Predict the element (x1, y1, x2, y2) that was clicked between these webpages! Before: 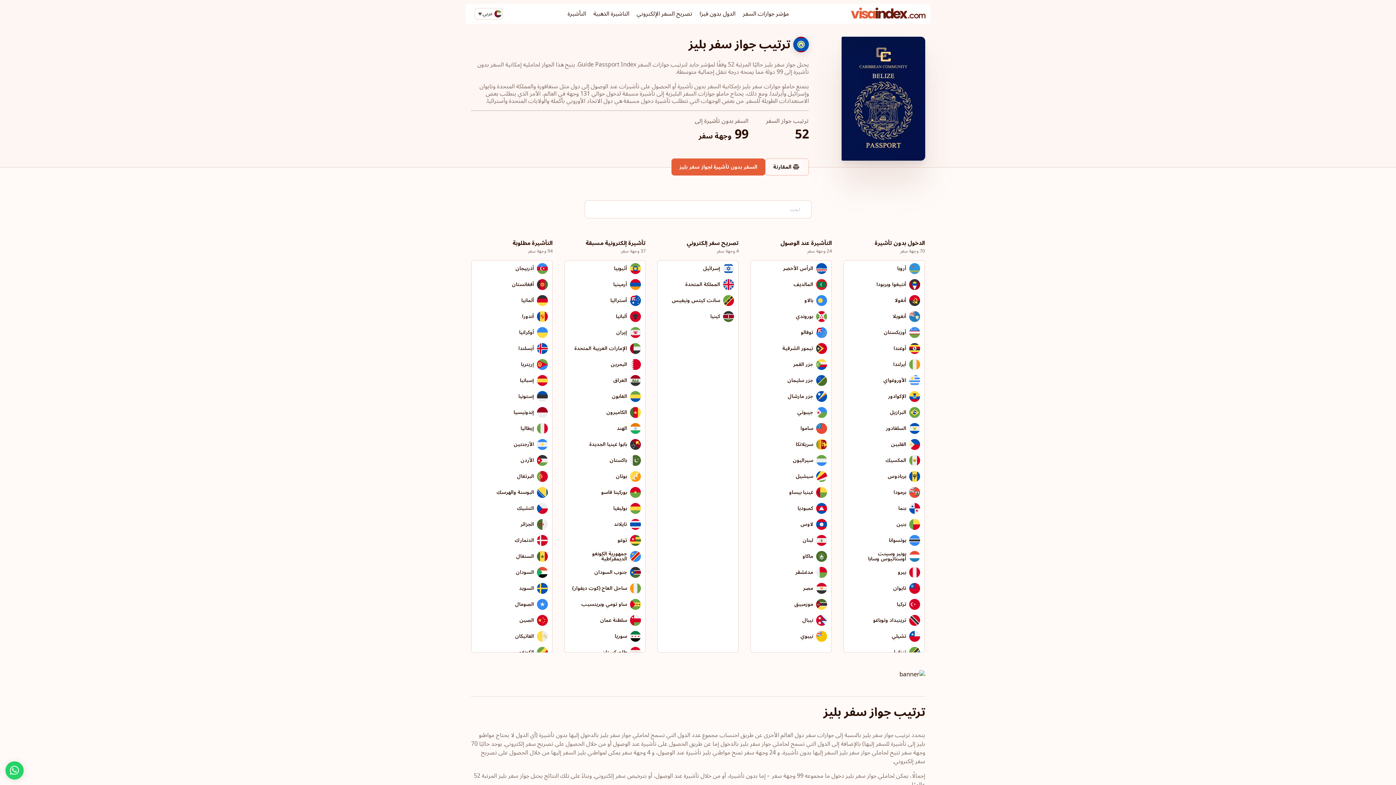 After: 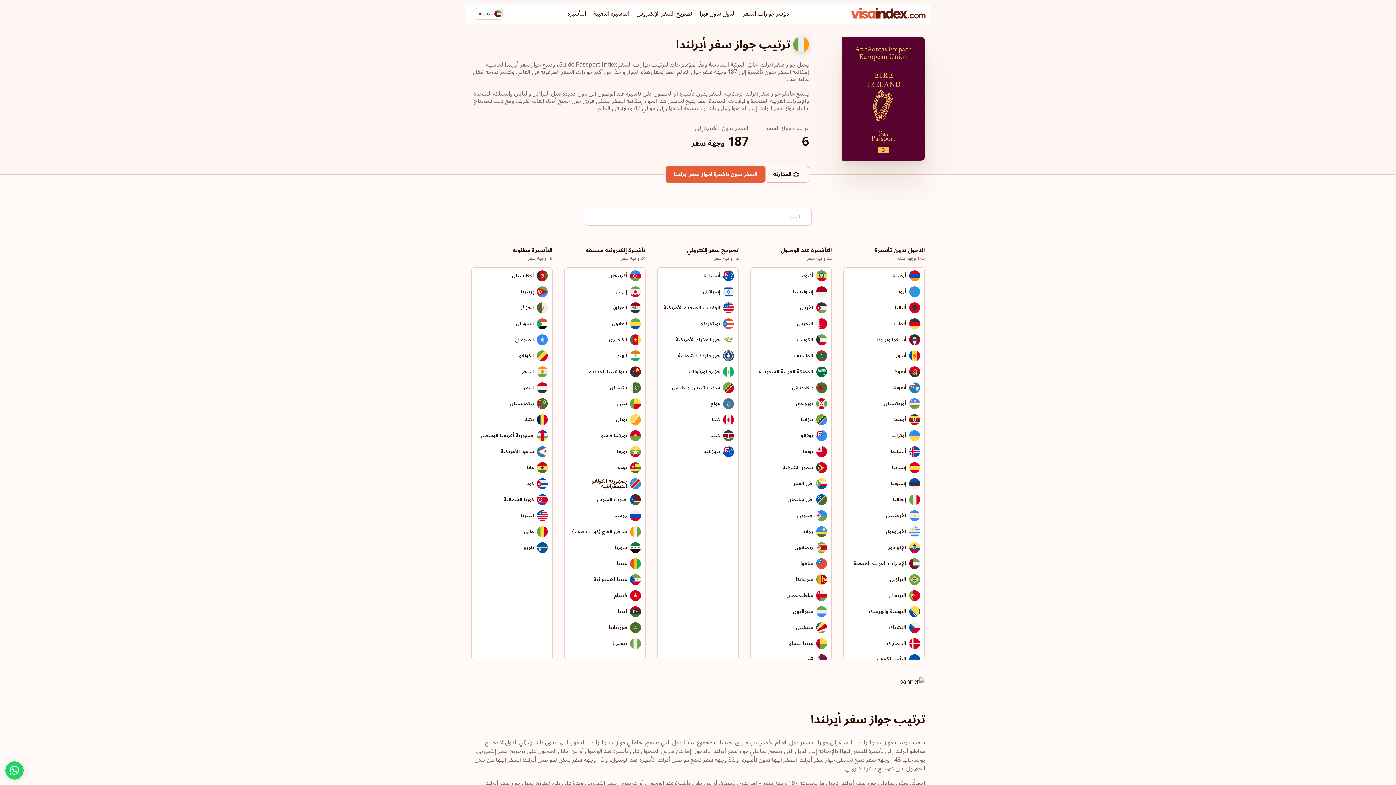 Action: label: أيرلندا bbox: (844, 356, 924, 372)